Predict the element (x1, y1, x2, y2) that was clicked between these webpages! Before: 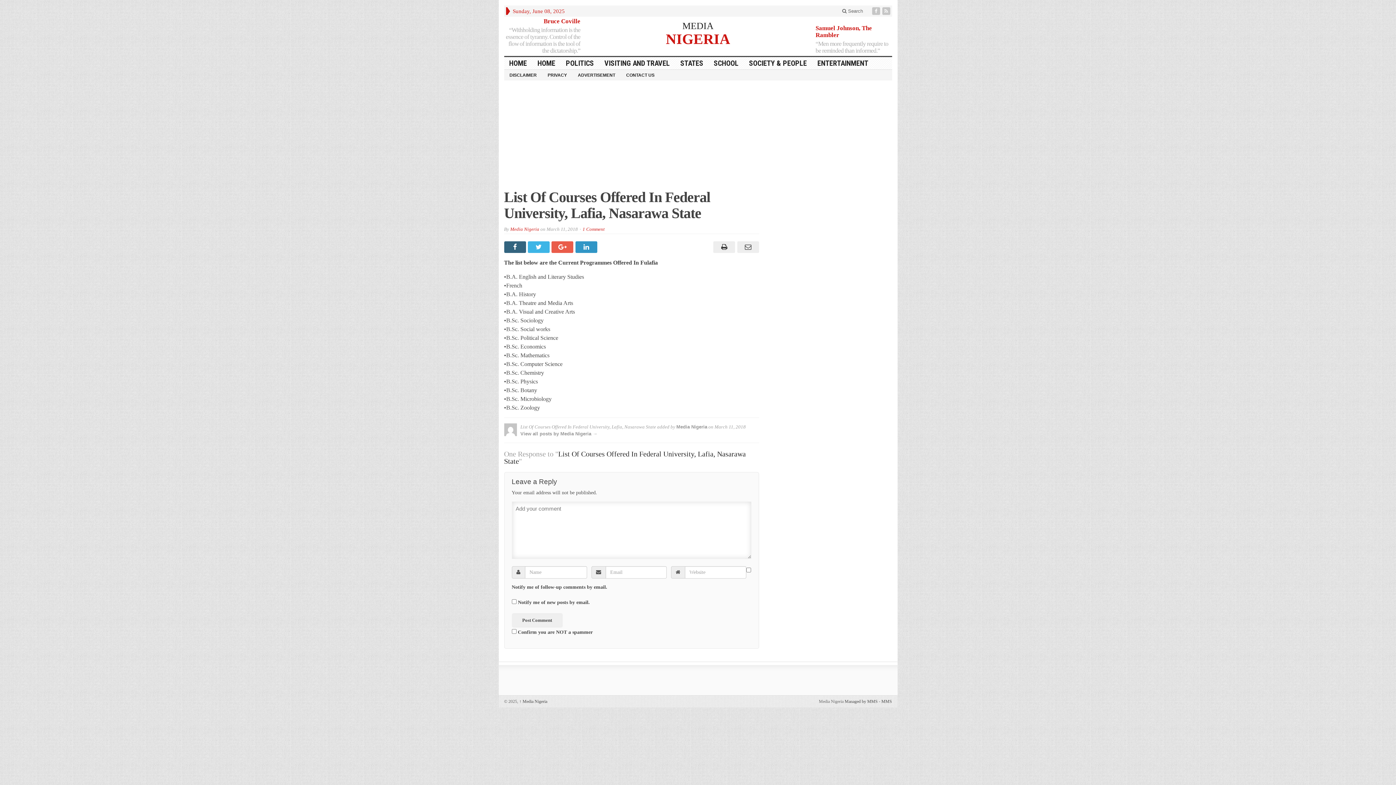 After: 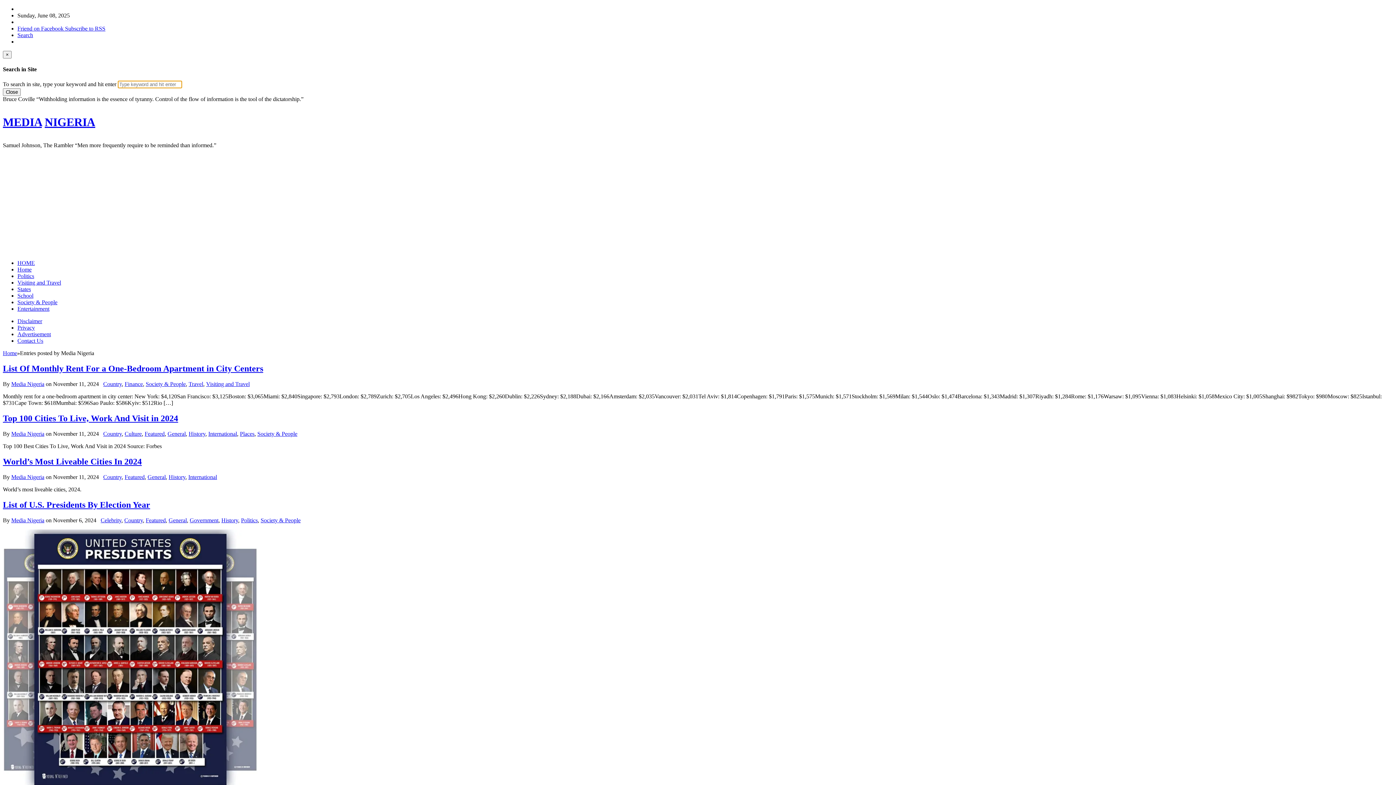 Action: bbox: (676, 424, 707, 429) label: Media Nigeria